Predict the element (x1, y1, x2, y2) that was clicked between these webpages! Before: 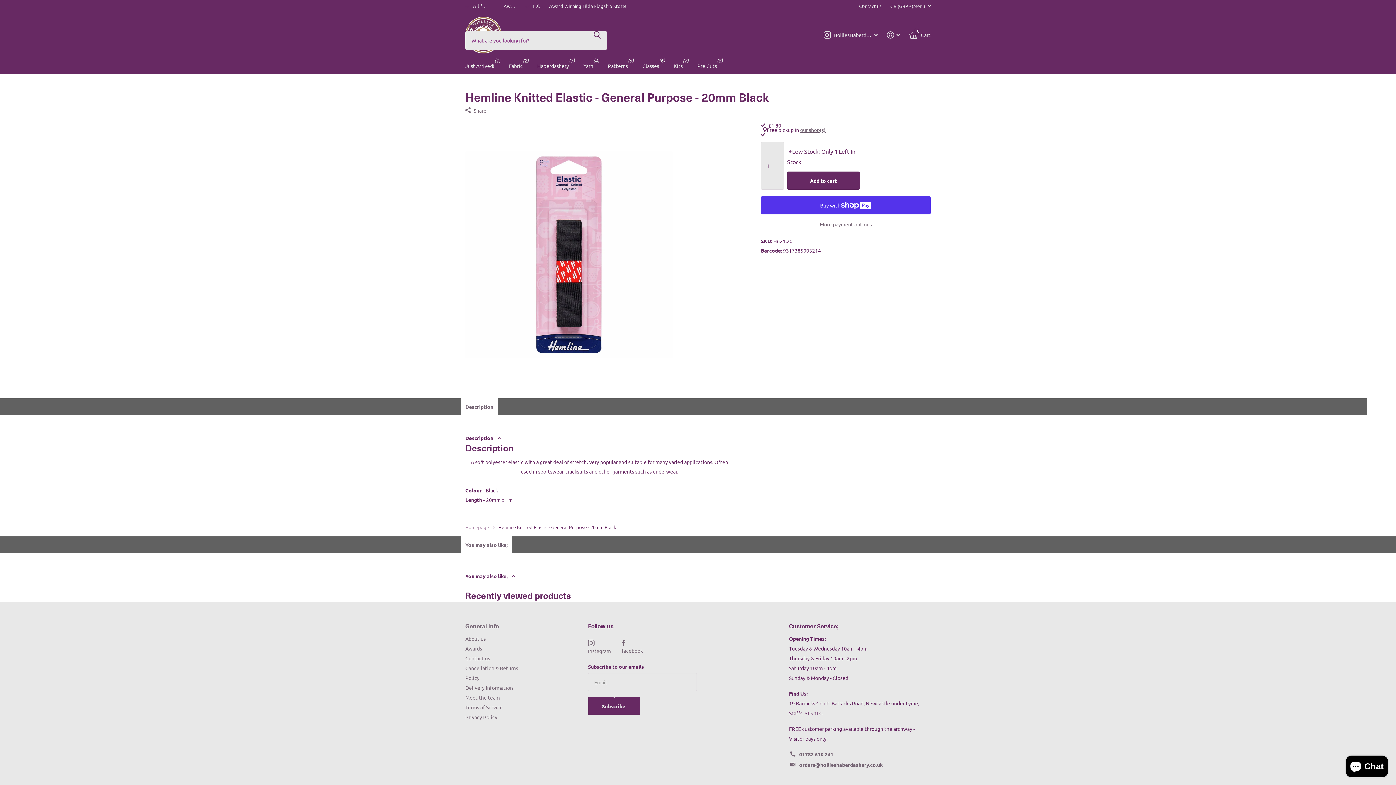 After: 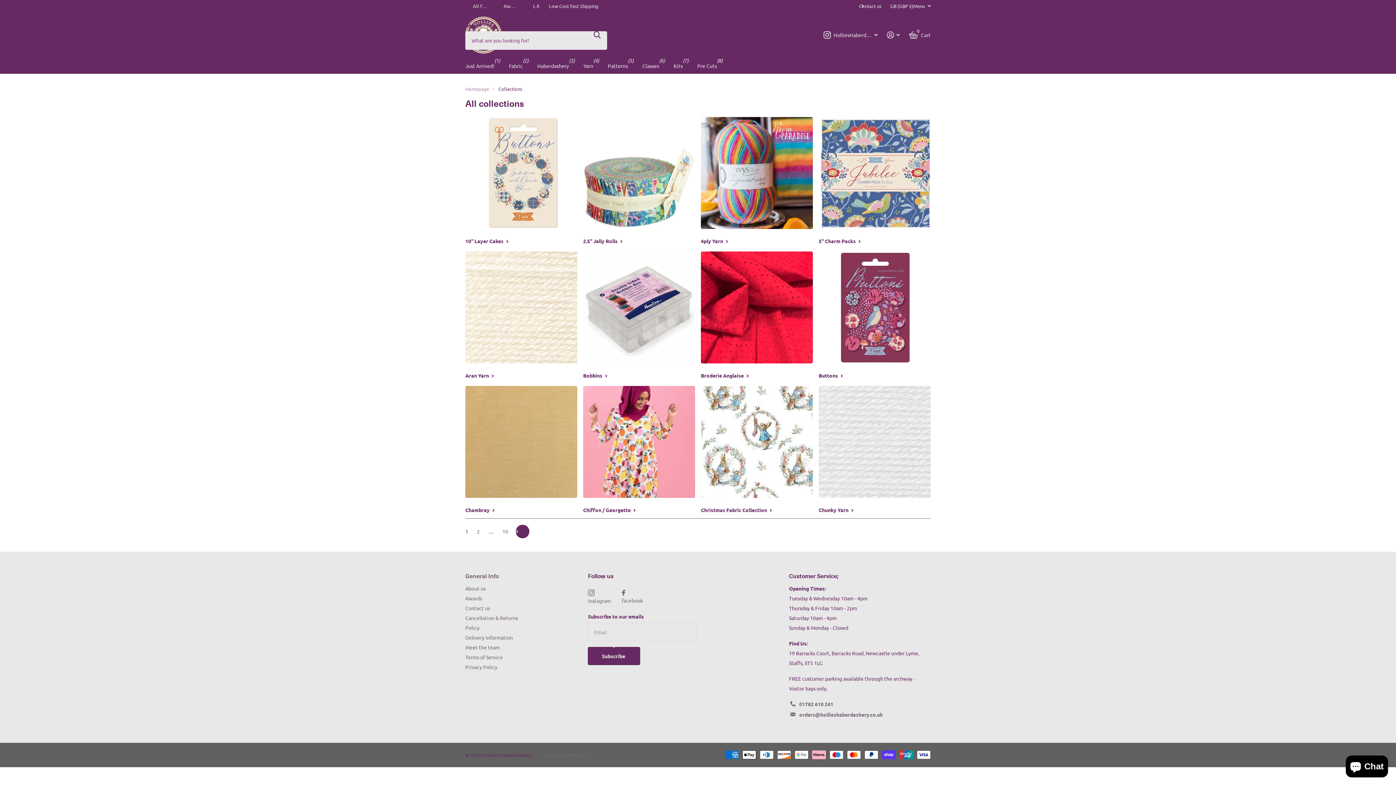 Action: bbox: (890, 1, 930, 10) label: GB (GBP £)
Menu